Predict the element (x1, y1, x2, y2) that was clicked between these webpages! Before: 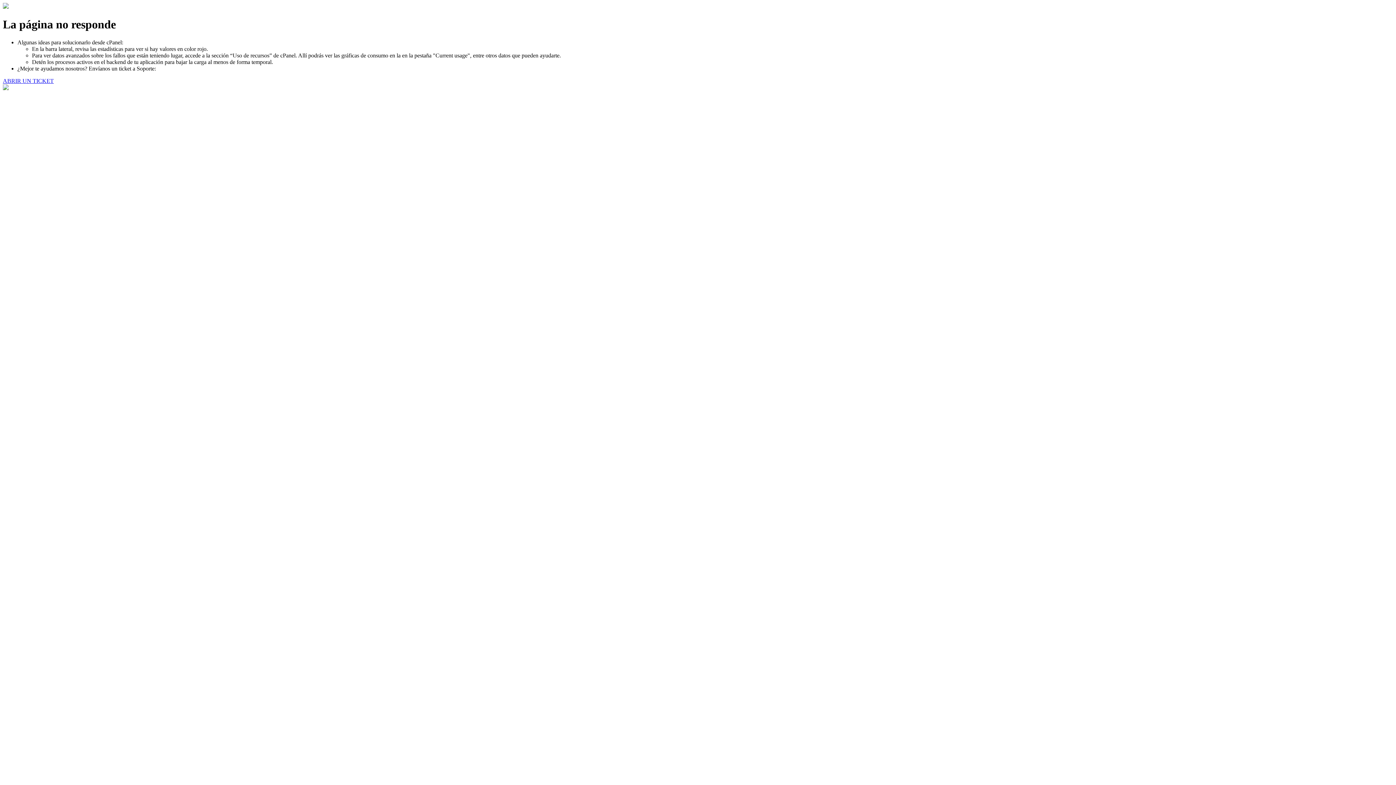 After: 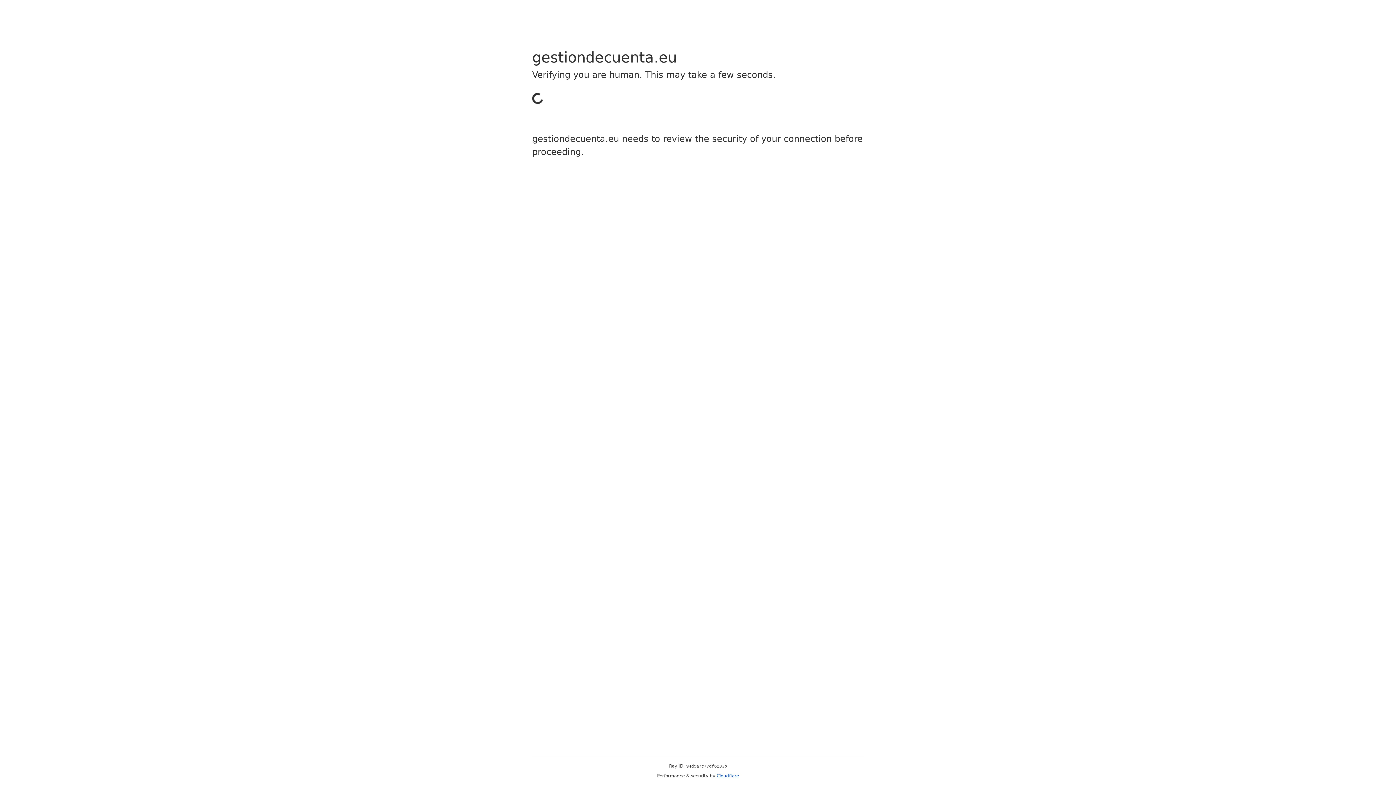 Action: bbox: (2, 77, 53, 83) label: ABRIR UN TICKET